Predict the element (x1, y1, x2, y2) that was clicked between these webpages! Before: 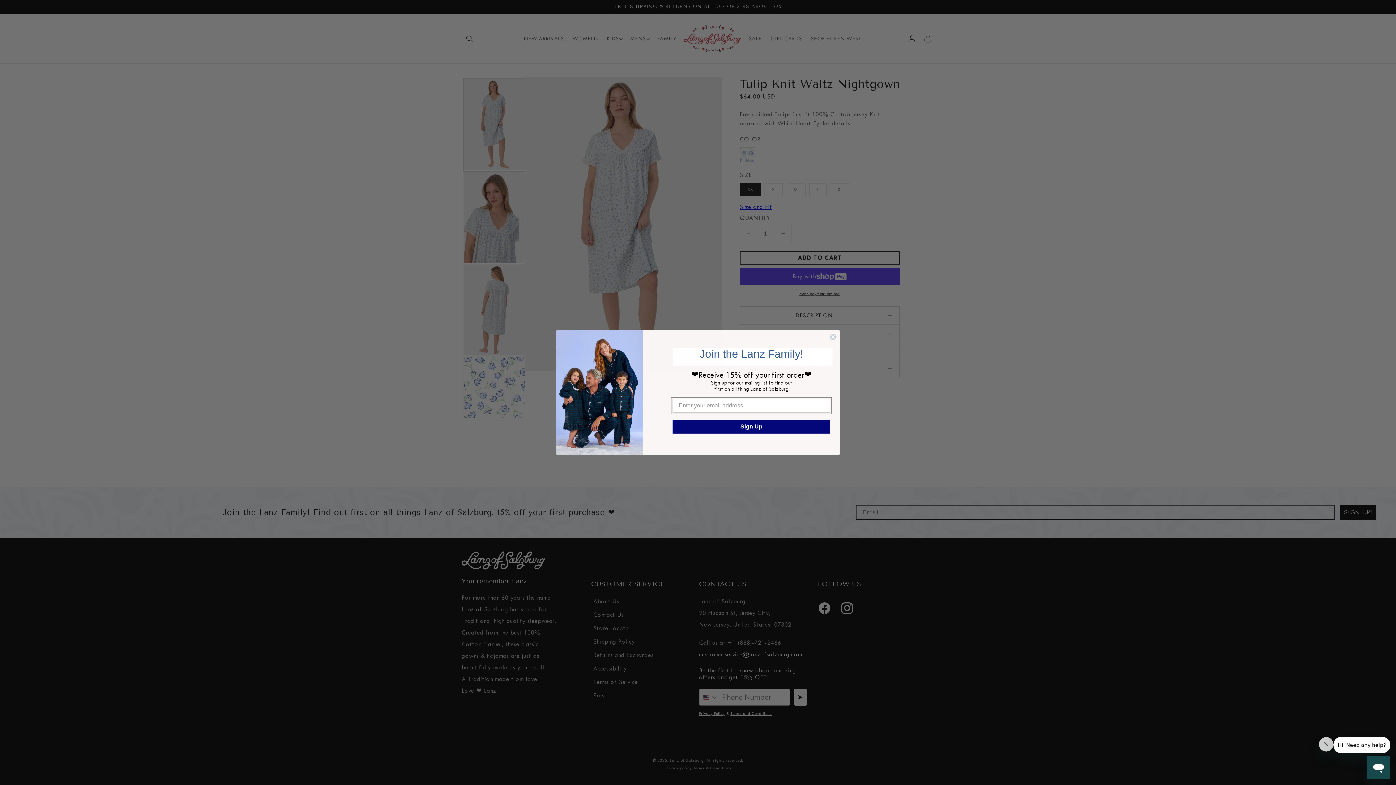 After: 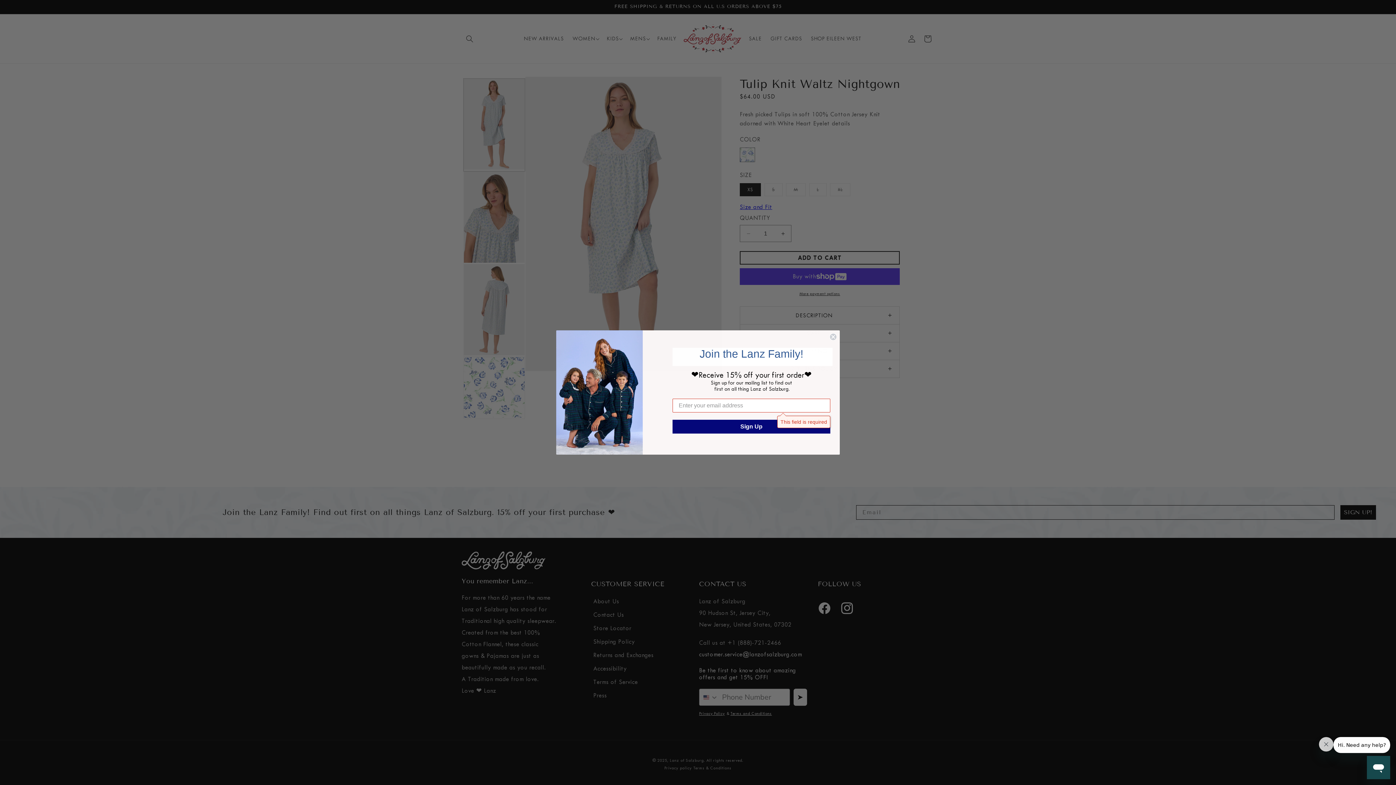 Action: bbox: (672, 420, 830, 433) label: Sign Up